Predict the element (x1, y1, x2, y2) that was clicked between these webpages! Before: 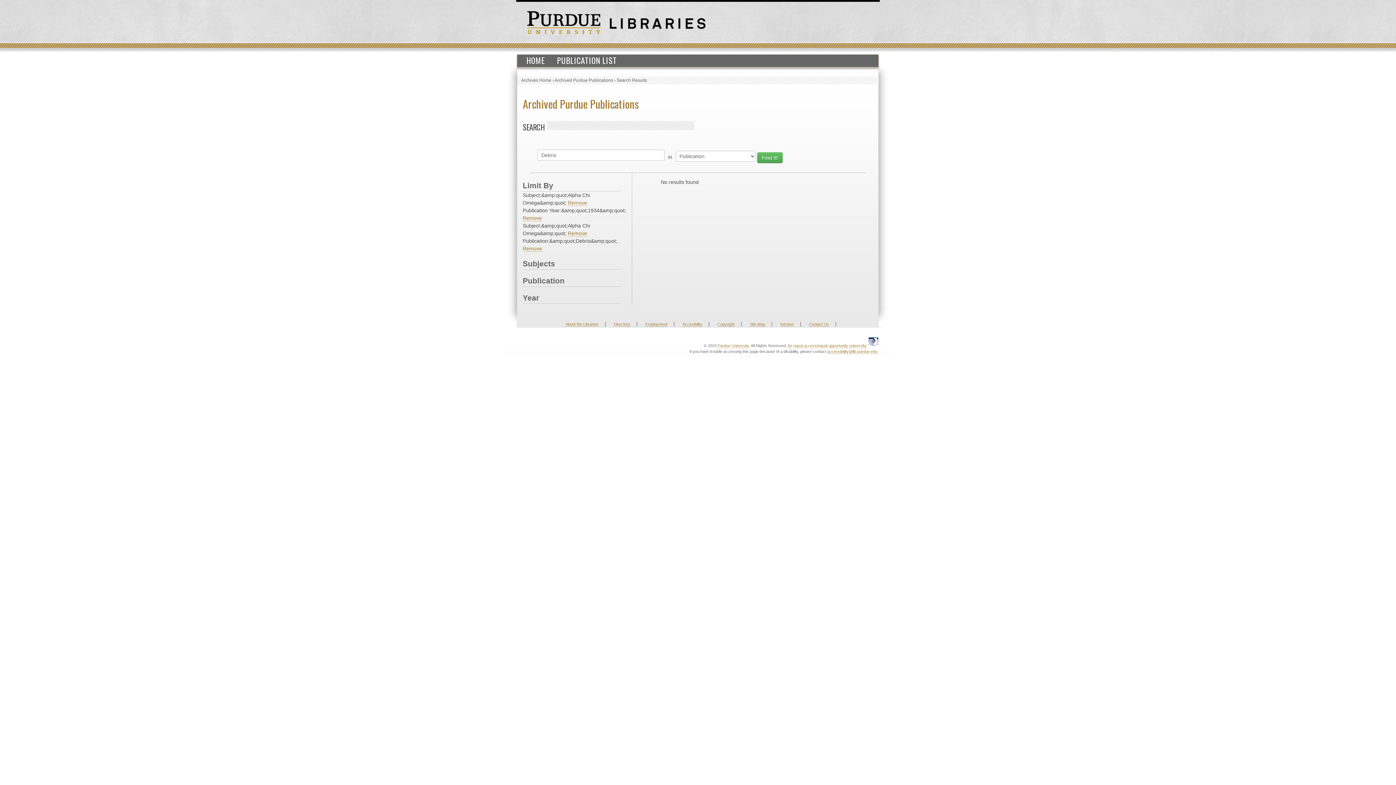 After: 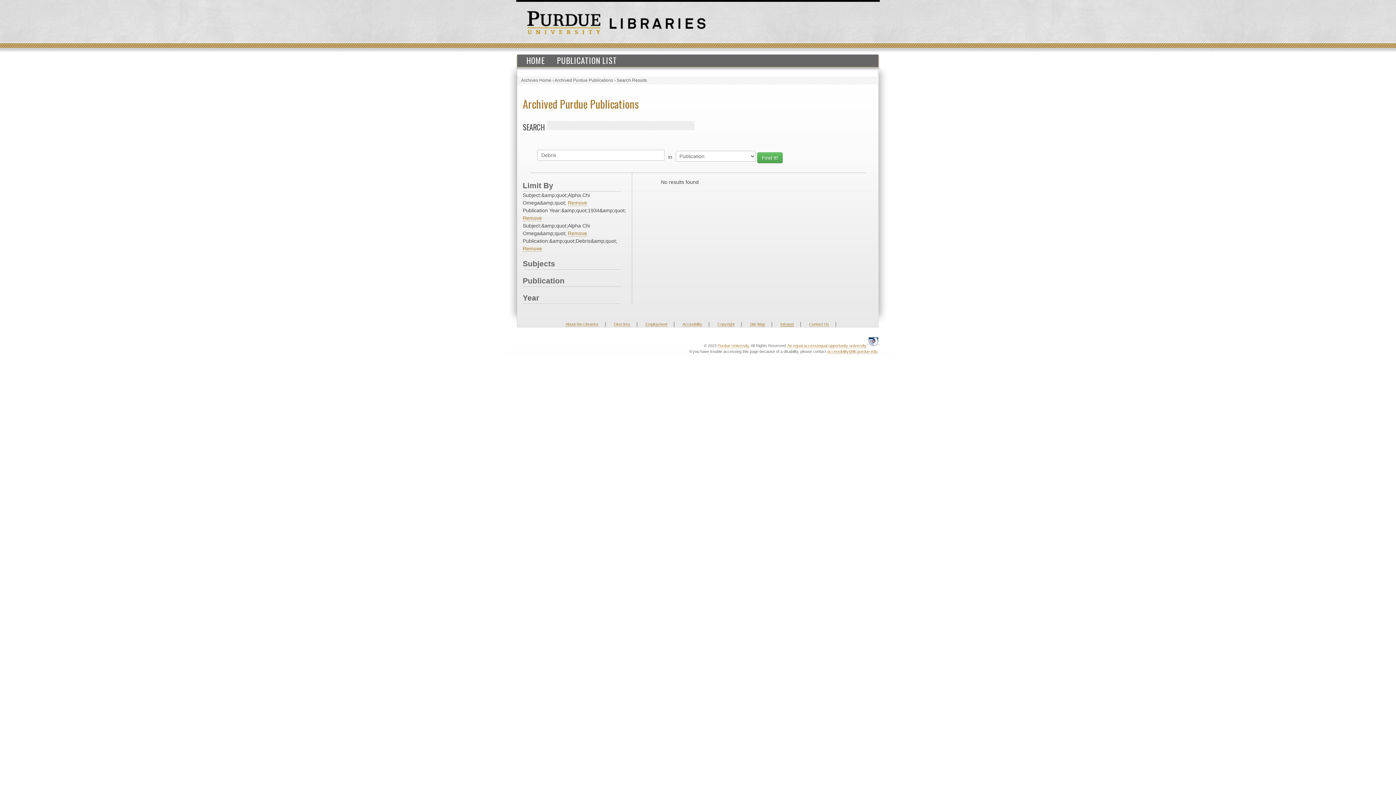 Action: label: Intranet bbox: (780, 322, 794, 326)